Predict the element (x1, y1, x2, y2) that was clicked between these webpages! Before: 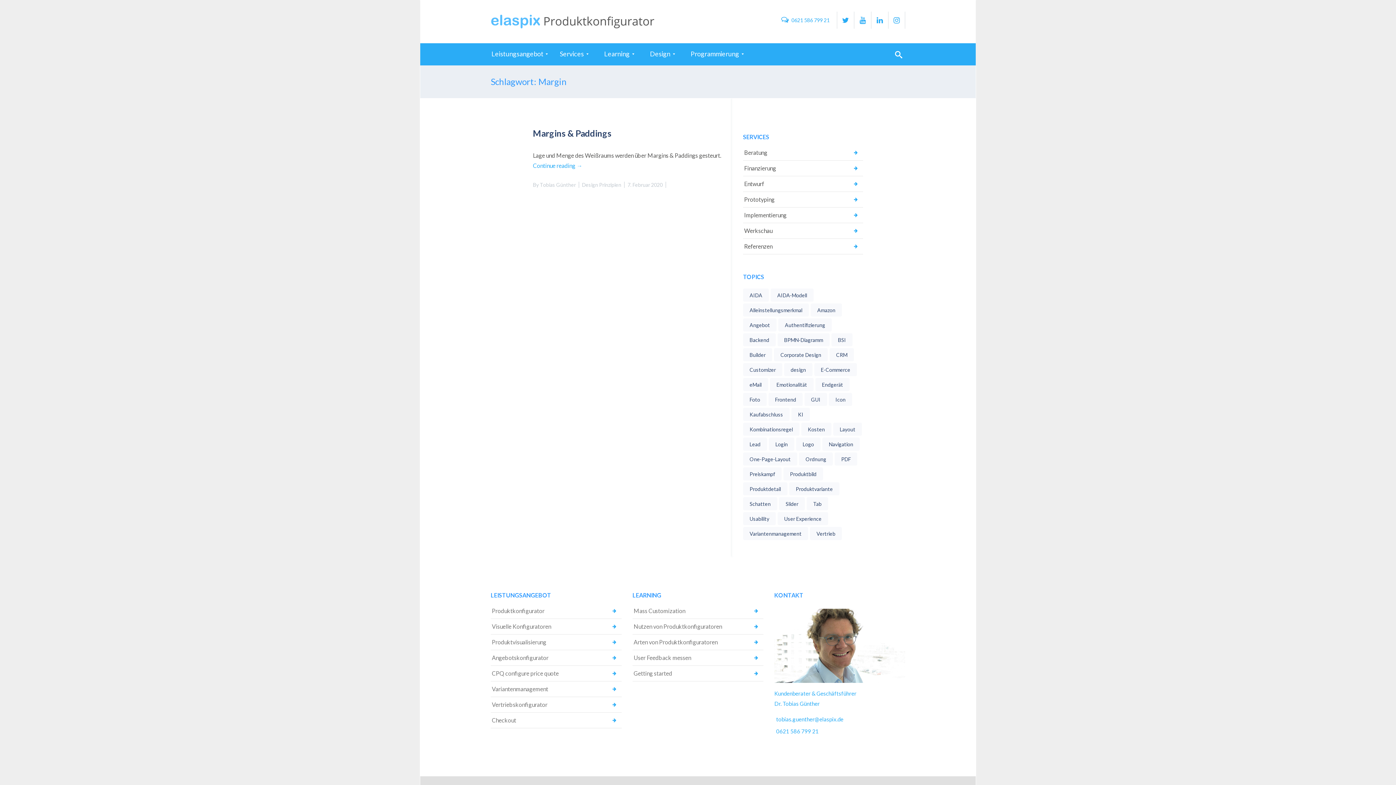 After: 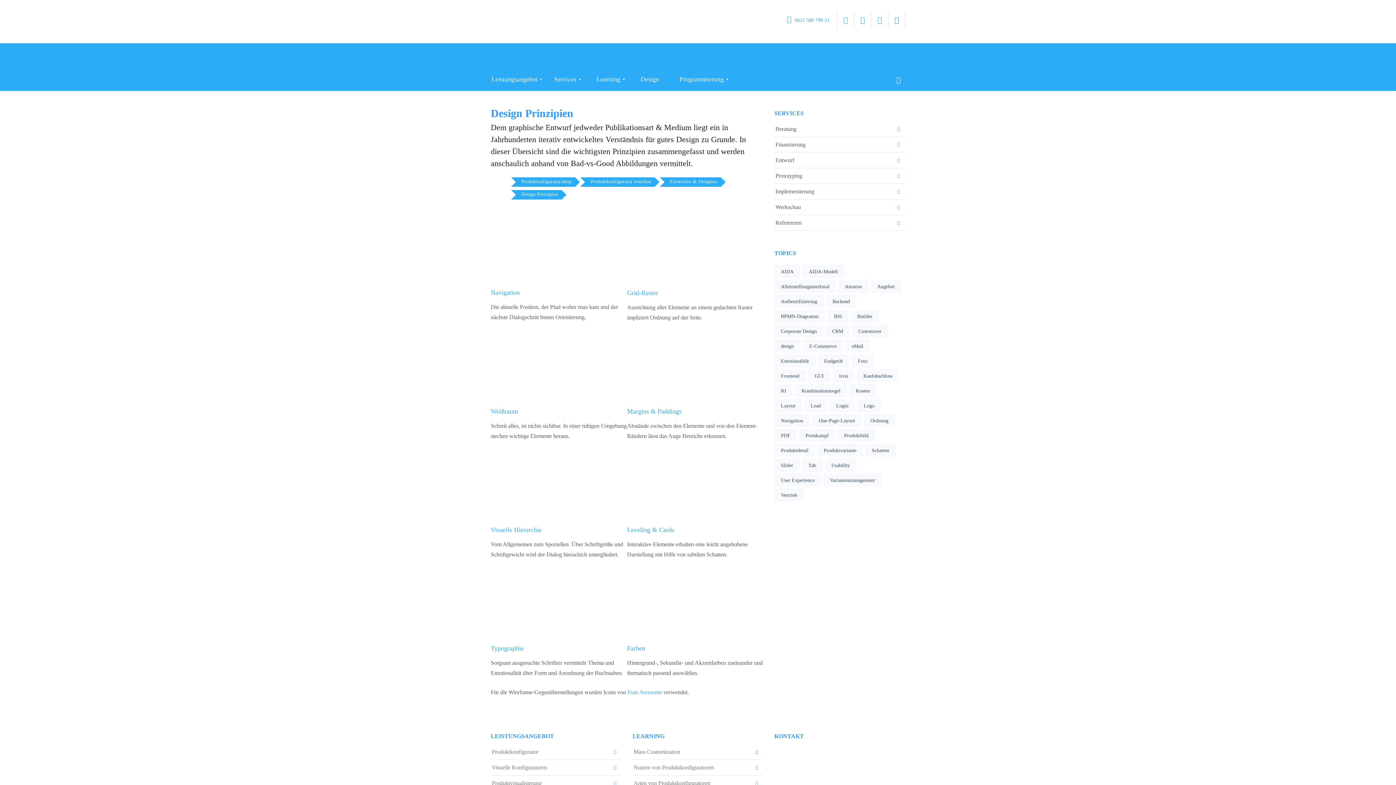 Action: label: Design Prinzipien bbox: (582, 181, 621, 188)